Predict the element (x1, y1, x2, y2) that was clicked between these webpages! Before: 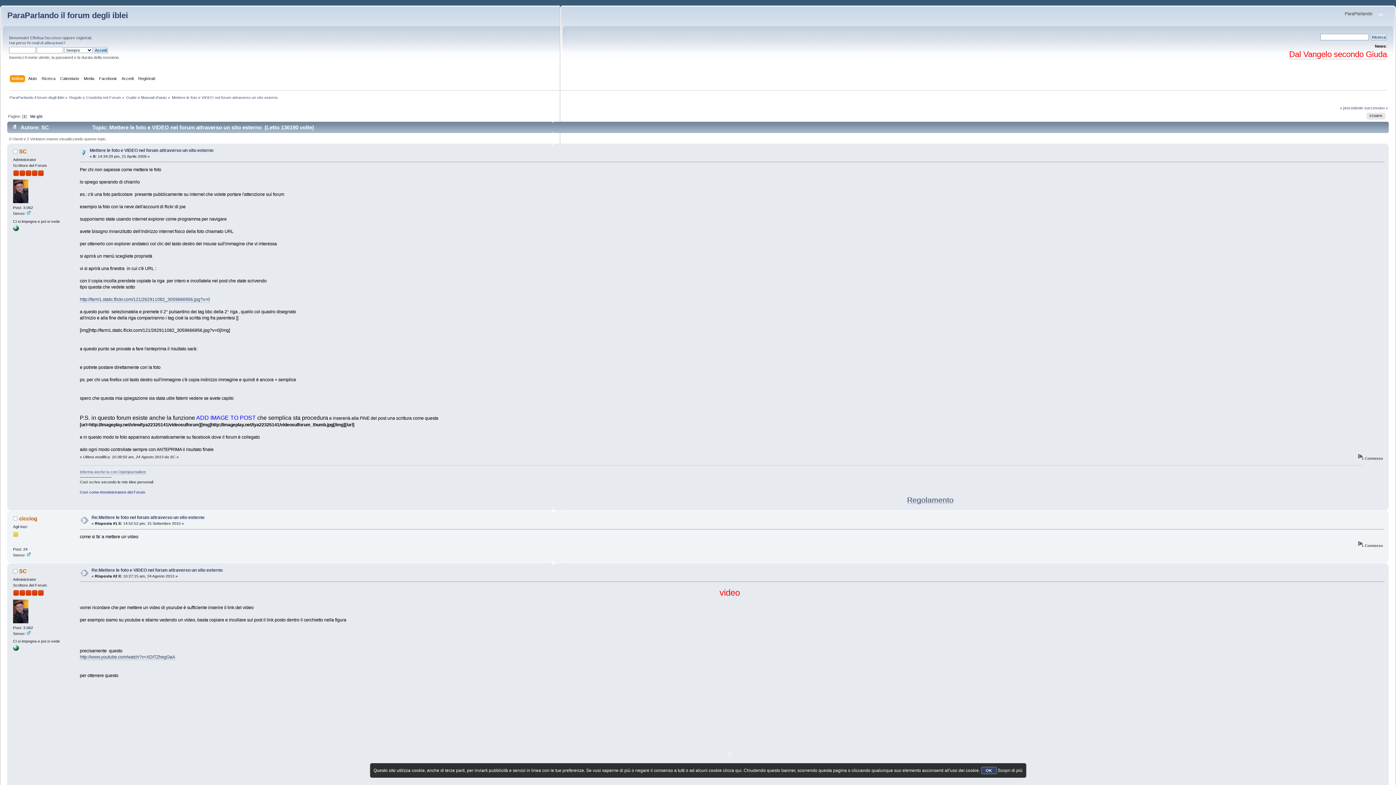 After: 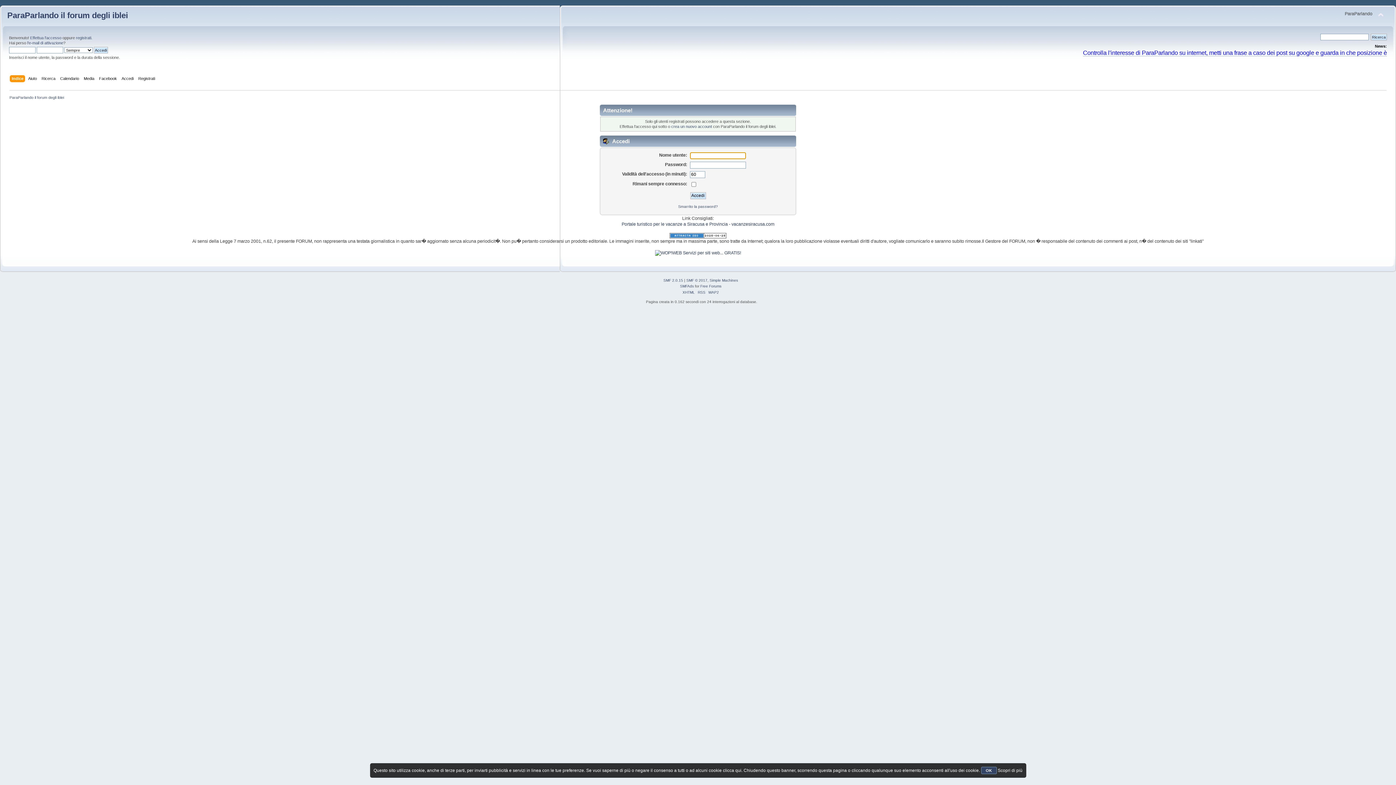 Action: bbox: (13, 199, 28, 204)